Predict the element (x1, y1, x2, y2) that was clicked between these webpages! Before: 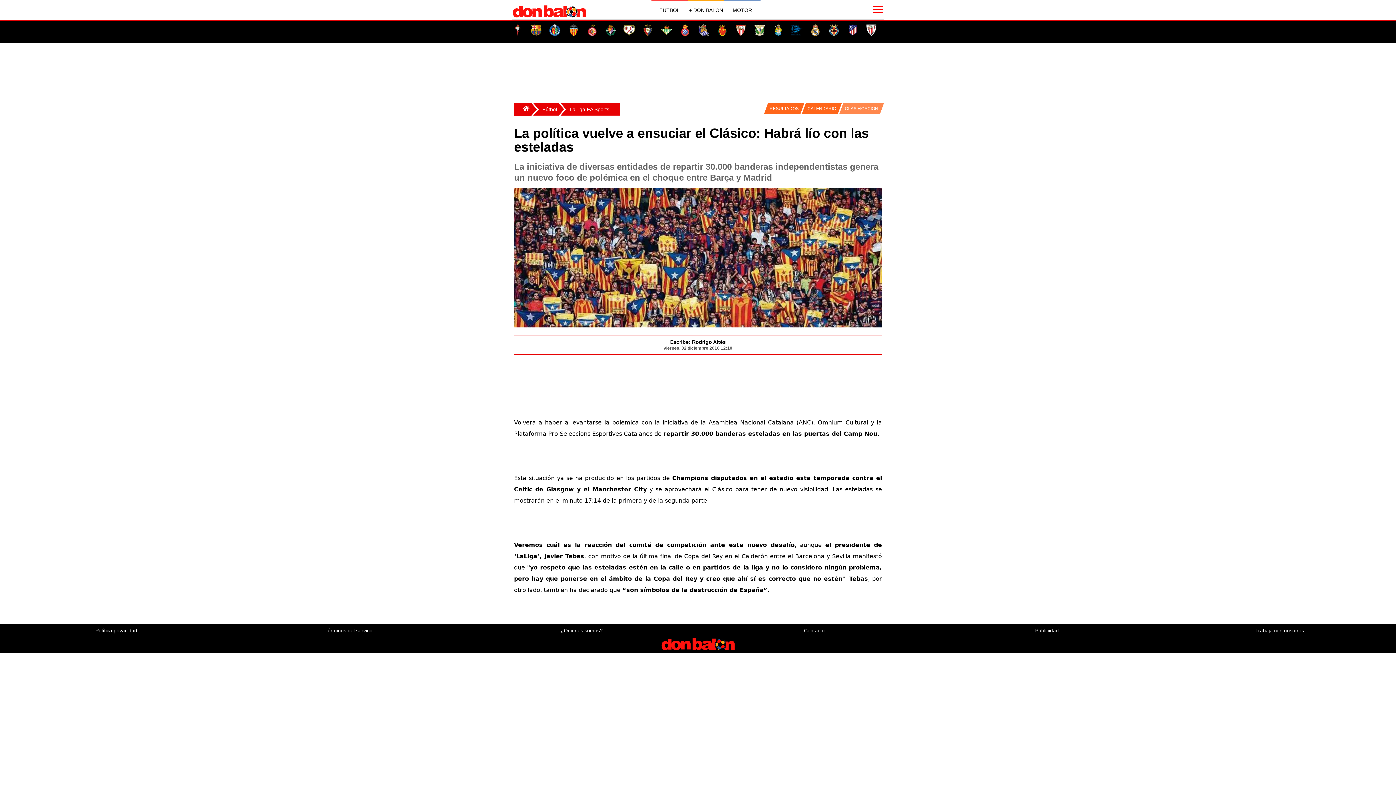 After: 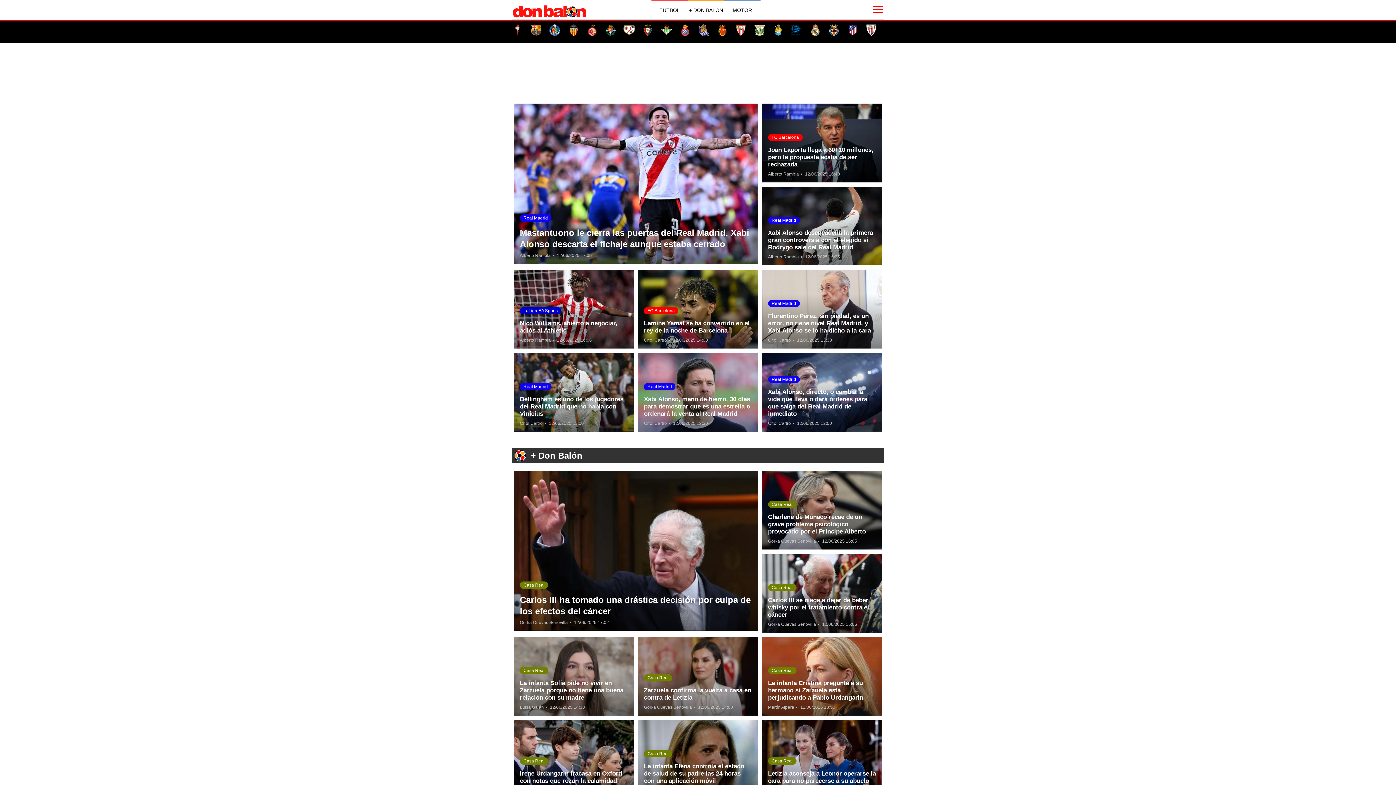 Action: label: Don balon bbox: (512, 1, 586, 21)